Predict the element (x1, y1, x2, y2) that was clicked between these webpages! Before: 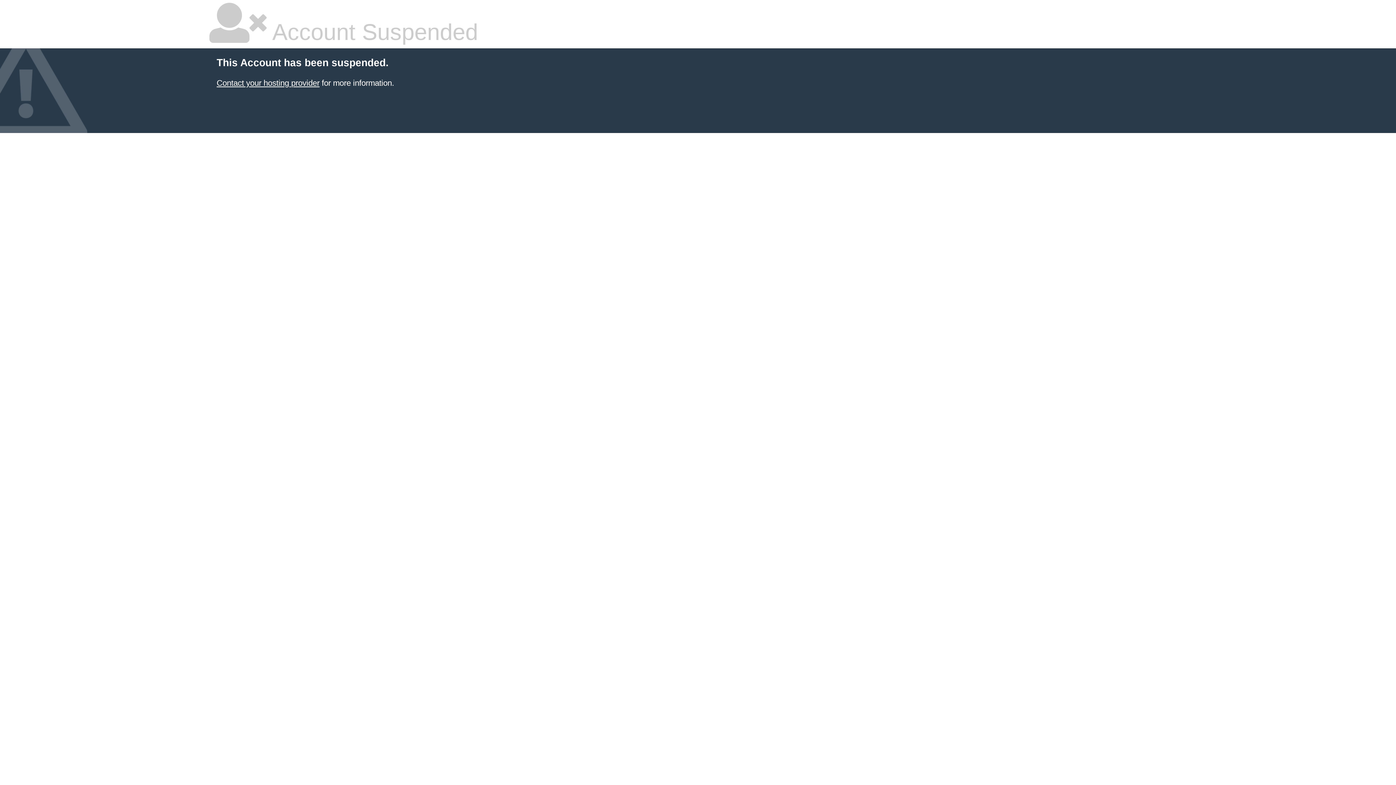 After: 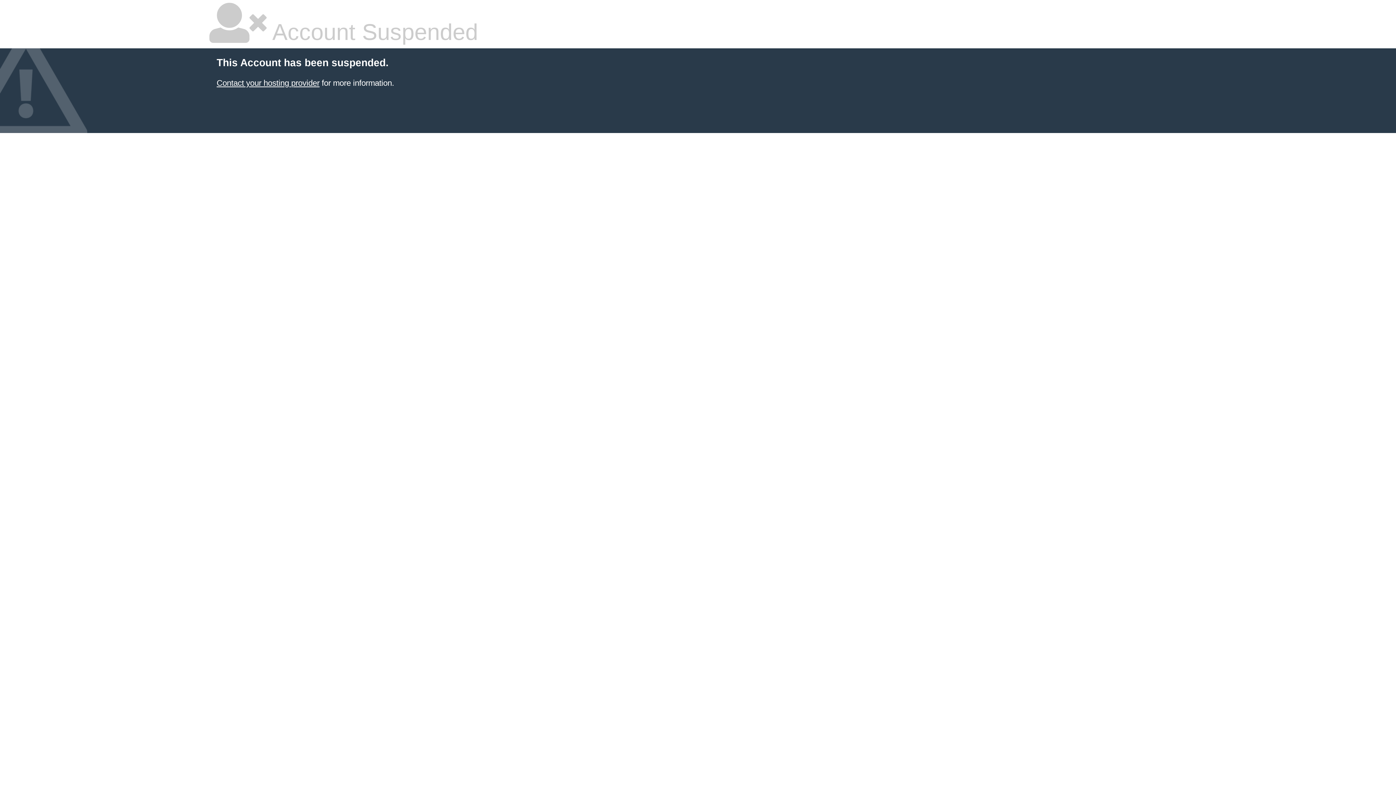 Action: label: Contact your hosting provider bbox: (216, 78, 319, 87)